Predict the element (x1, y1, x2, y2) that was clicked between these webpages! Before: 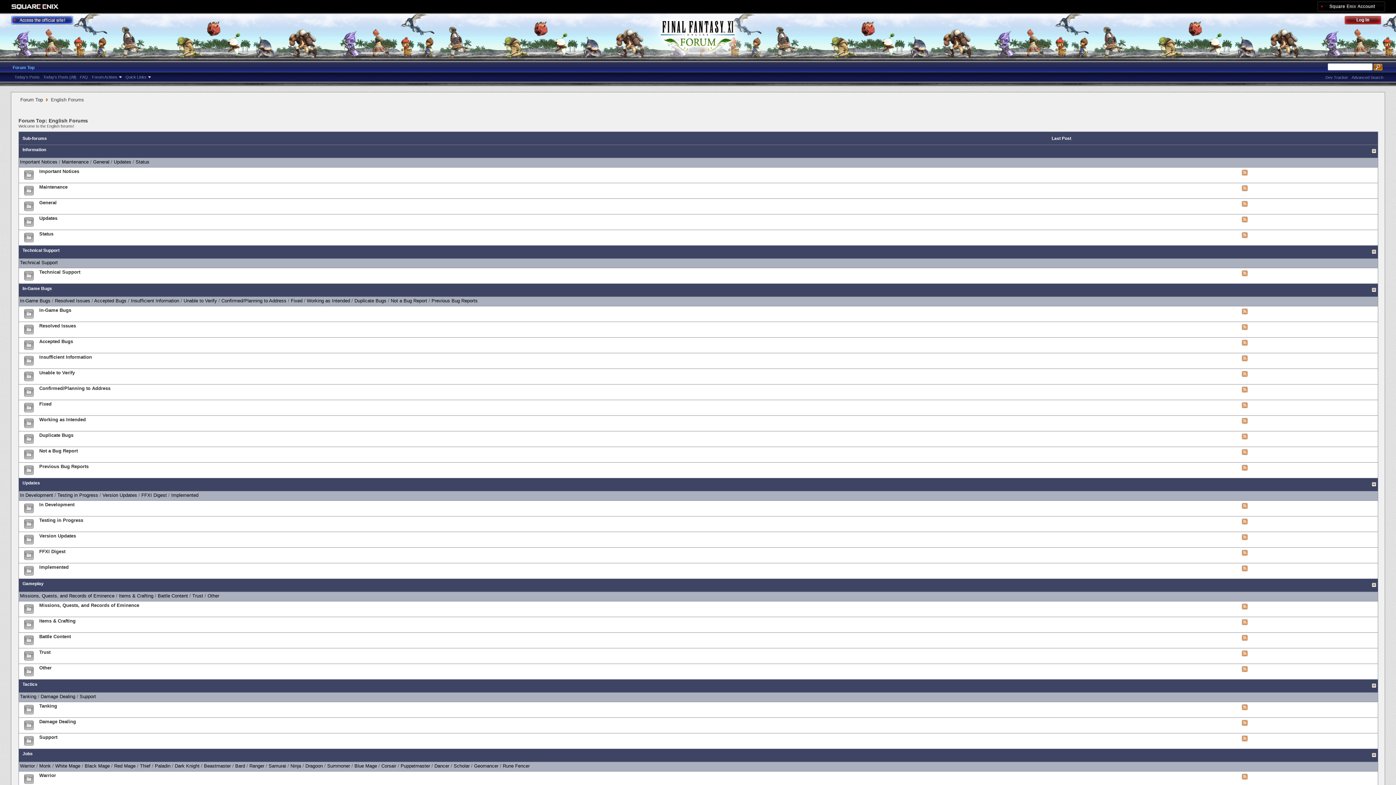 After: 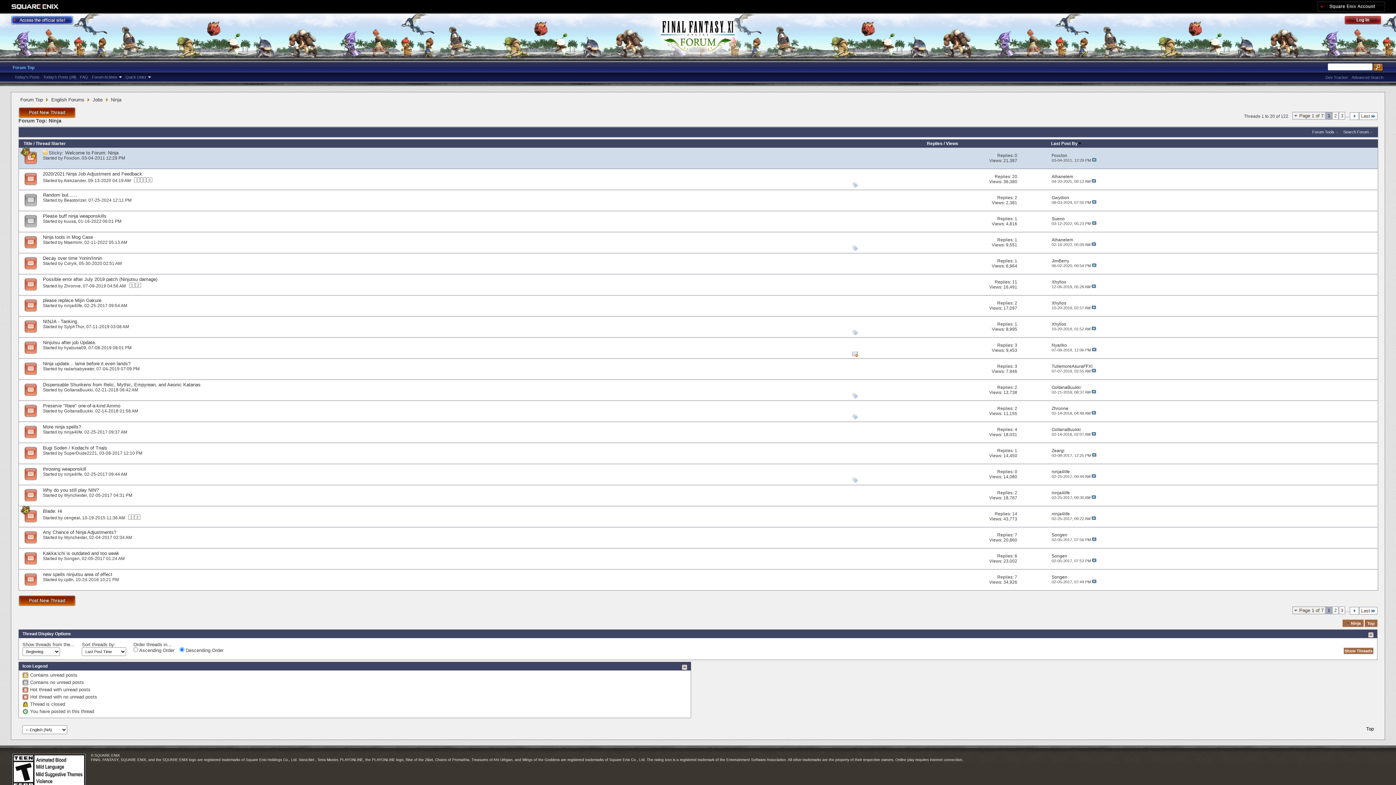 Action: bbox: (290, 763, 301, 769) label: Ninja